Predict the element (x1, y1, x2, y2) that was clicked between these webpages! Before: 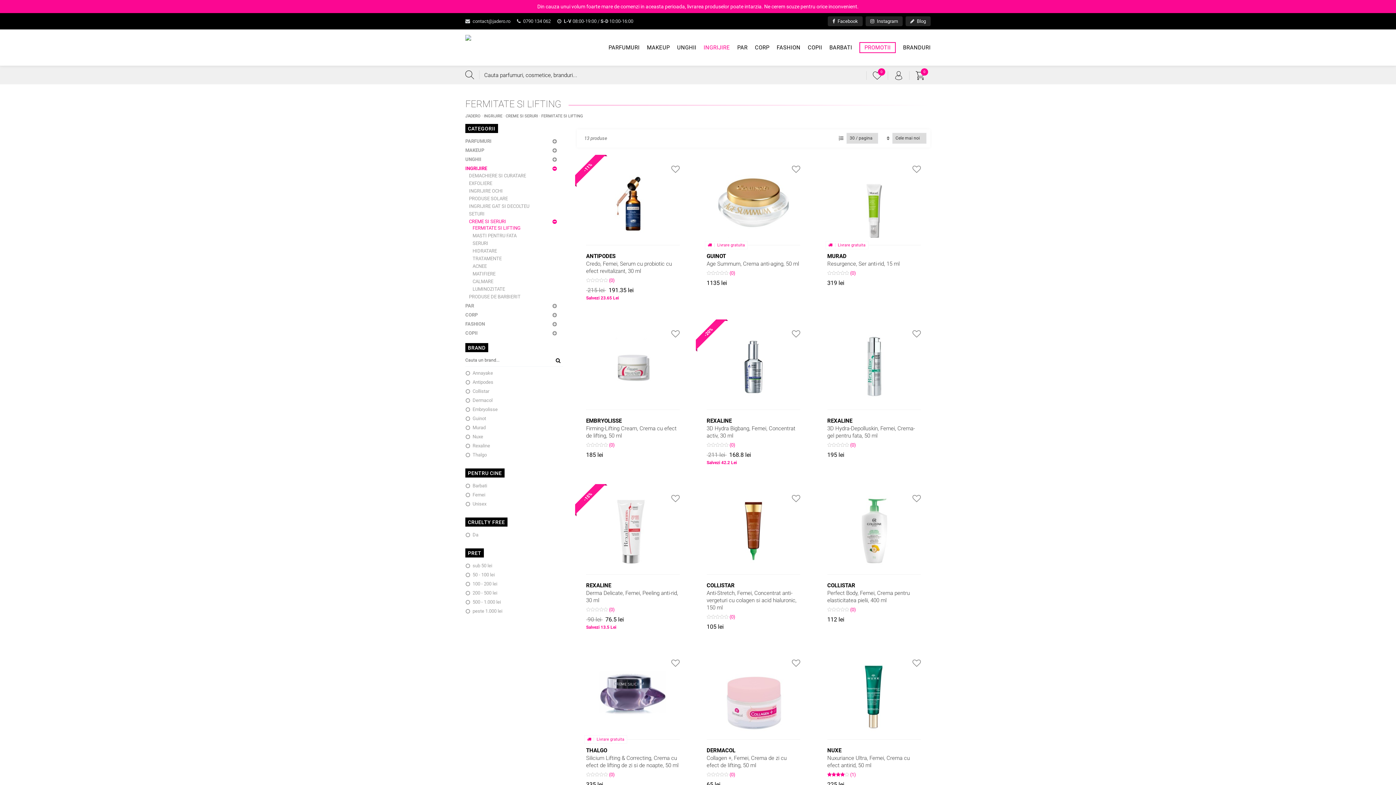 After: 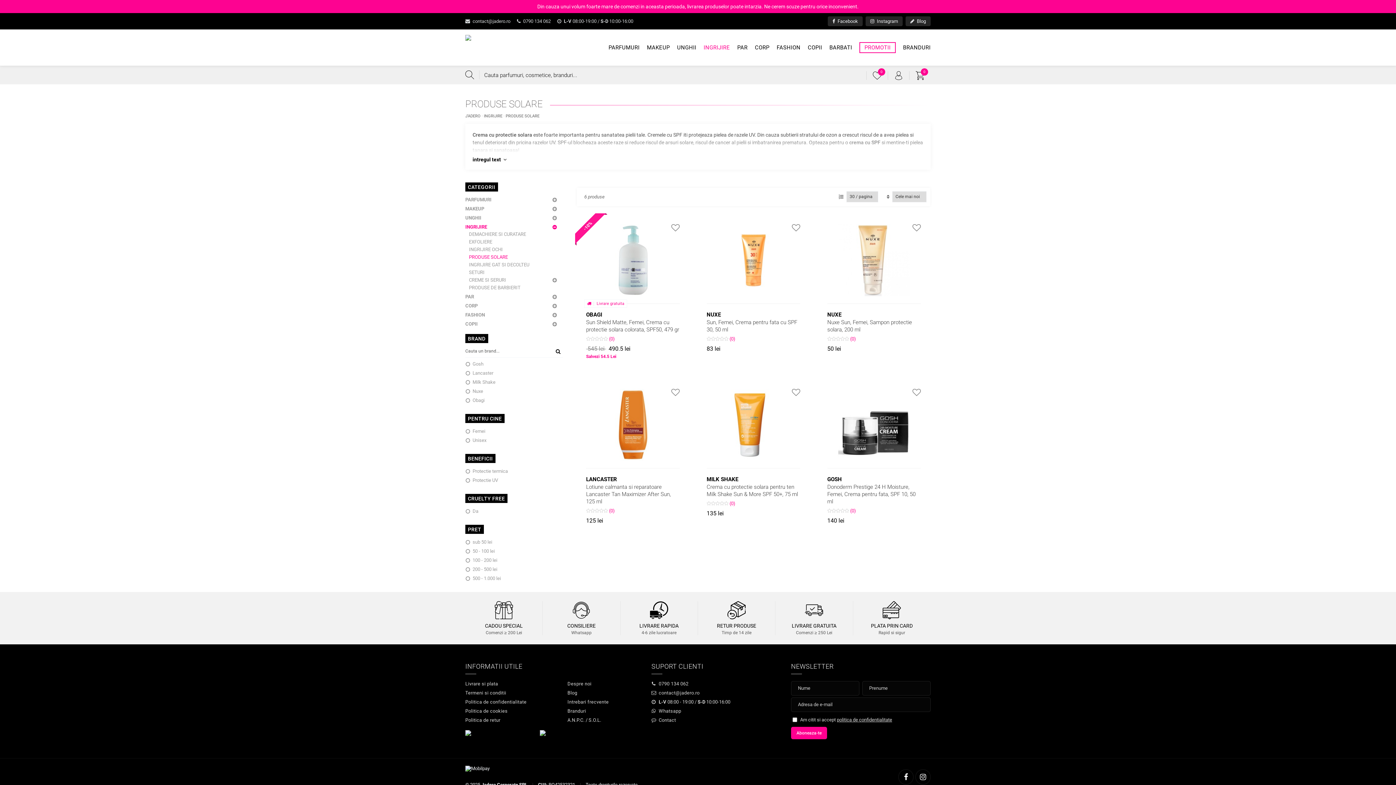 Action: label: PRODUSE SOLARE bbox: (469, 196, 515, 201)